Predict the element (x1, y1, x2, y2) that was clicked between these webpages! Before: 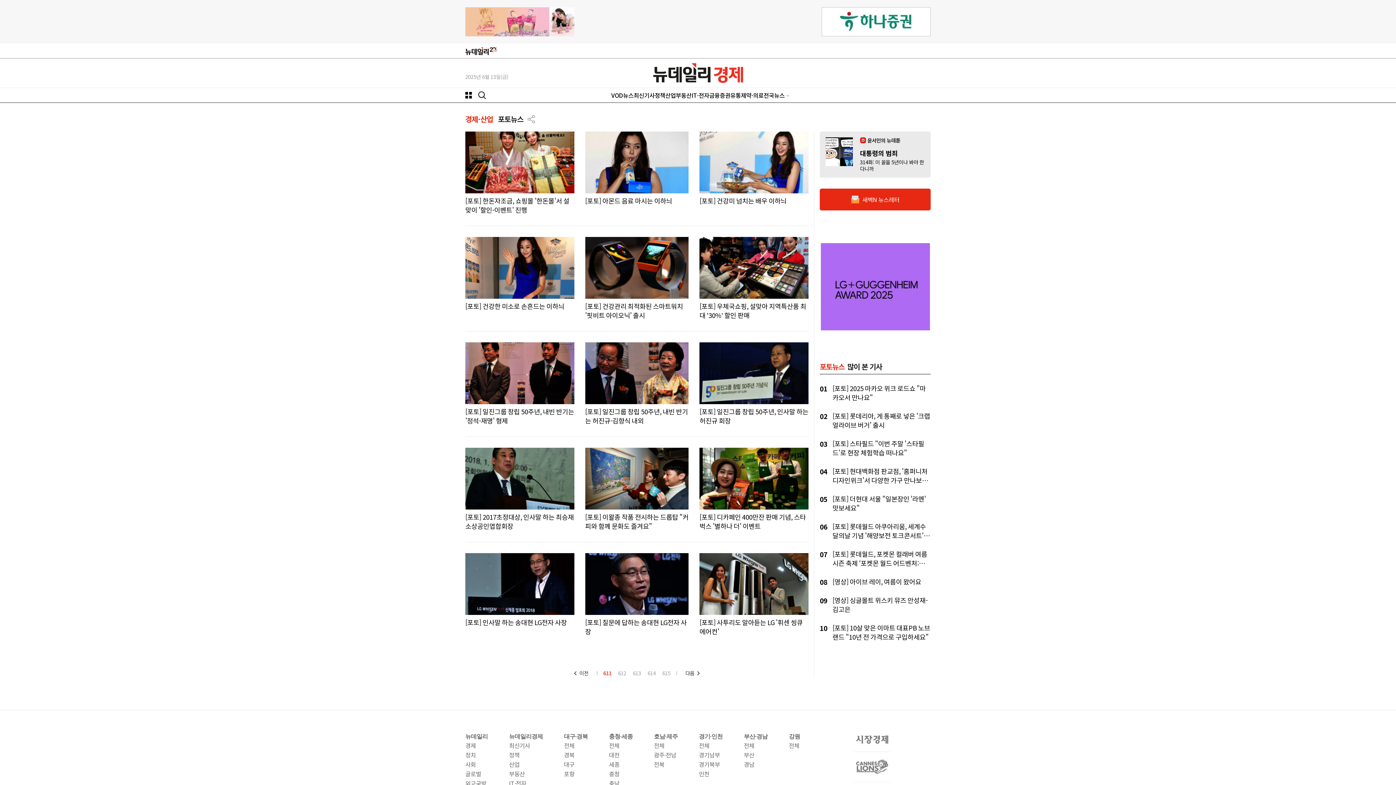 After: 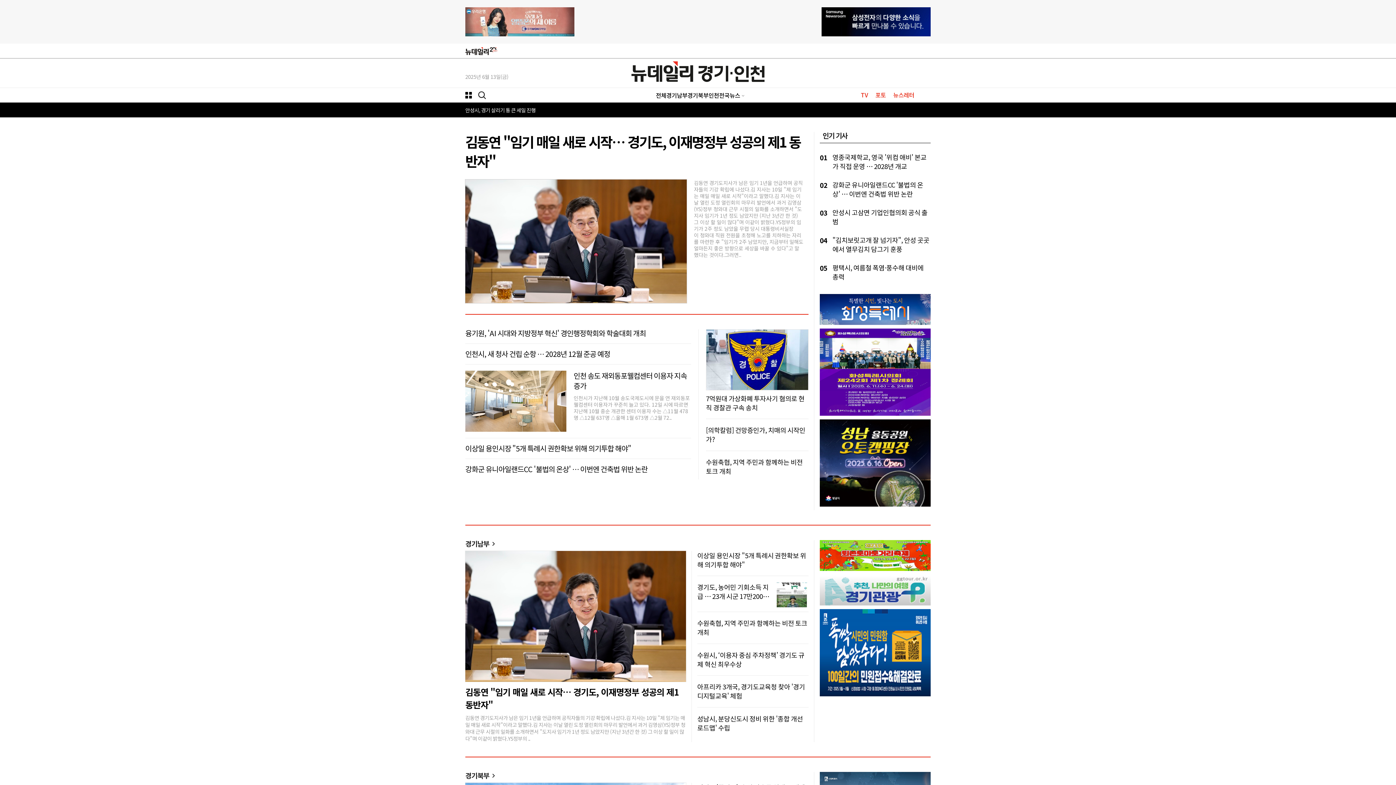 Action: label: 경기·인천 bbox: (699, 733, 722, 740)